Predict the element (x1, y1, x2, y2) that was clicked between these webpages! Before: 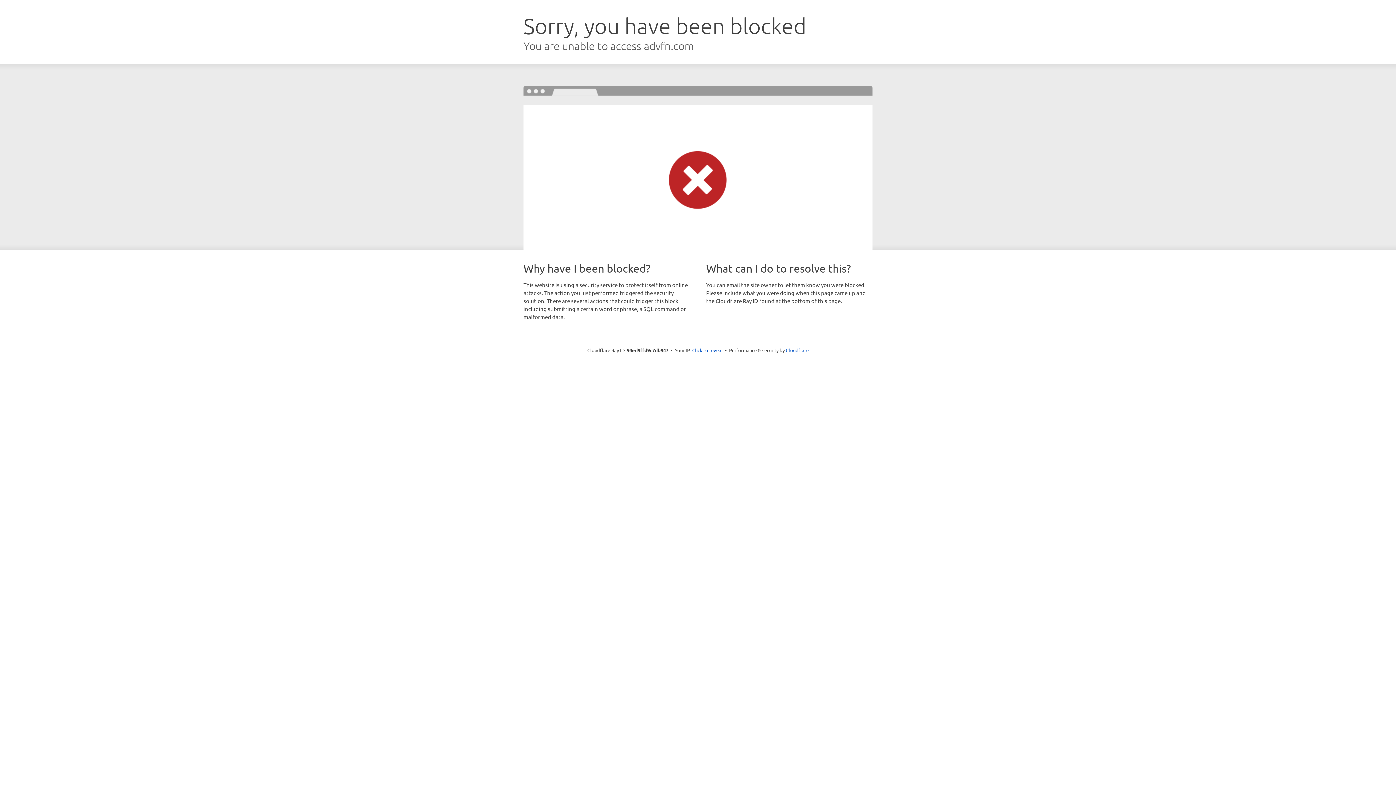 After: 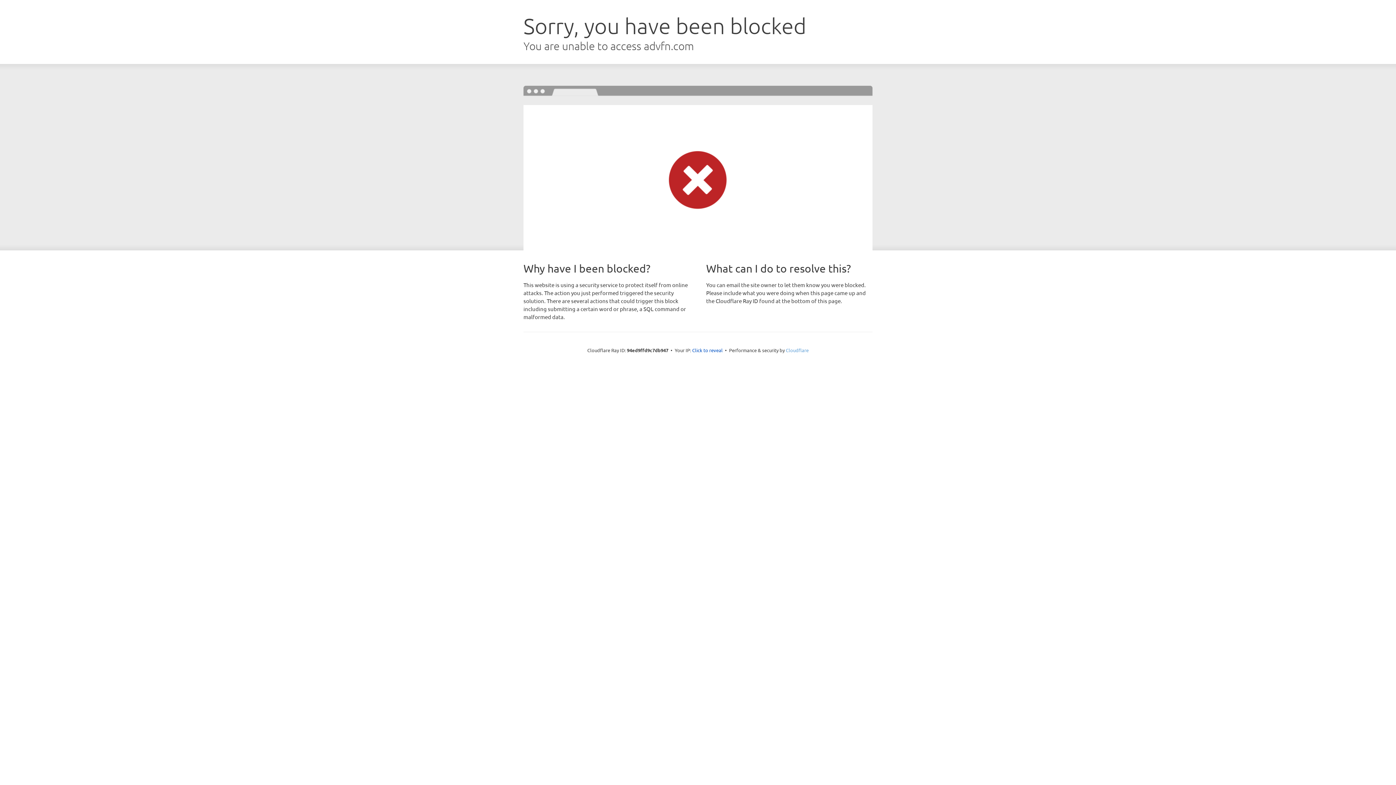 Action: label: Cloudflare bbox: (786, 347, 808, 353)